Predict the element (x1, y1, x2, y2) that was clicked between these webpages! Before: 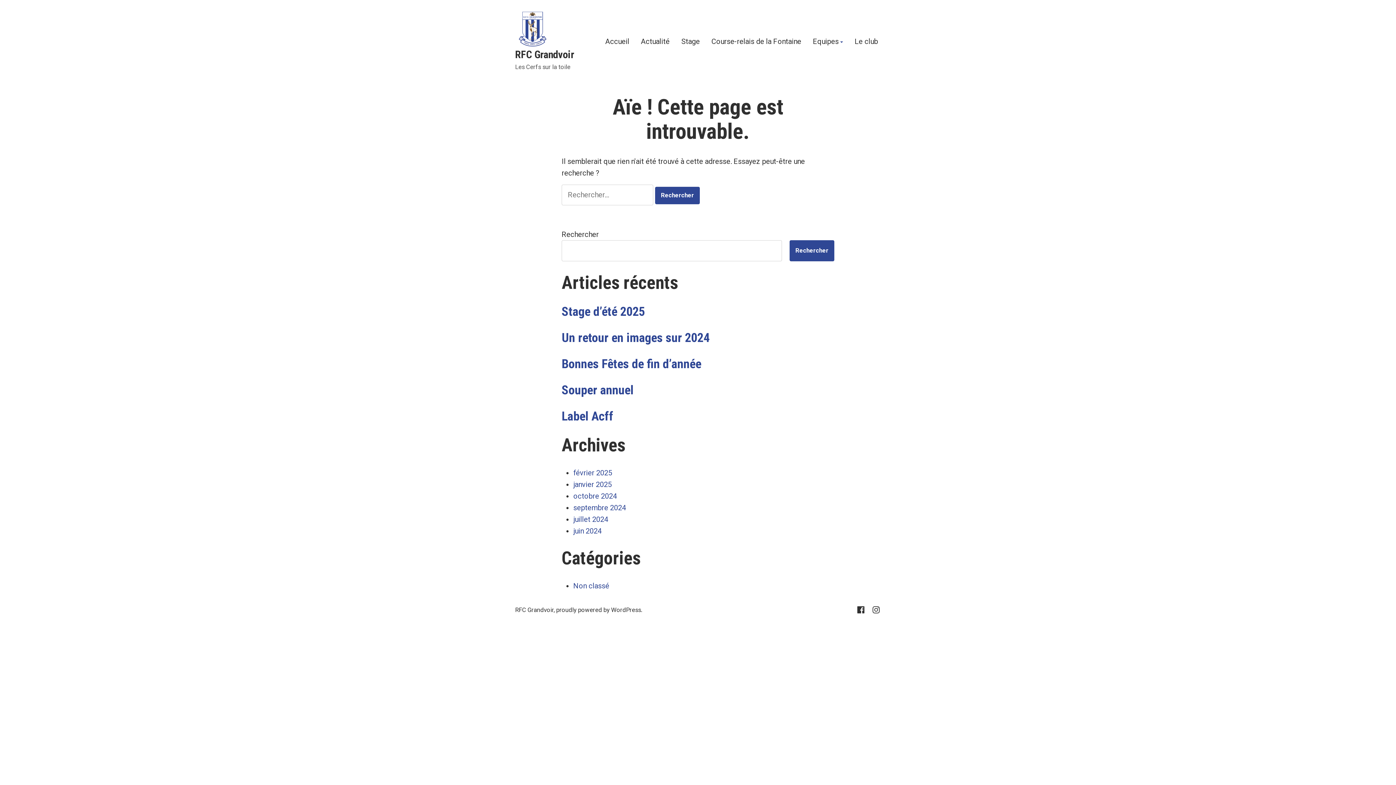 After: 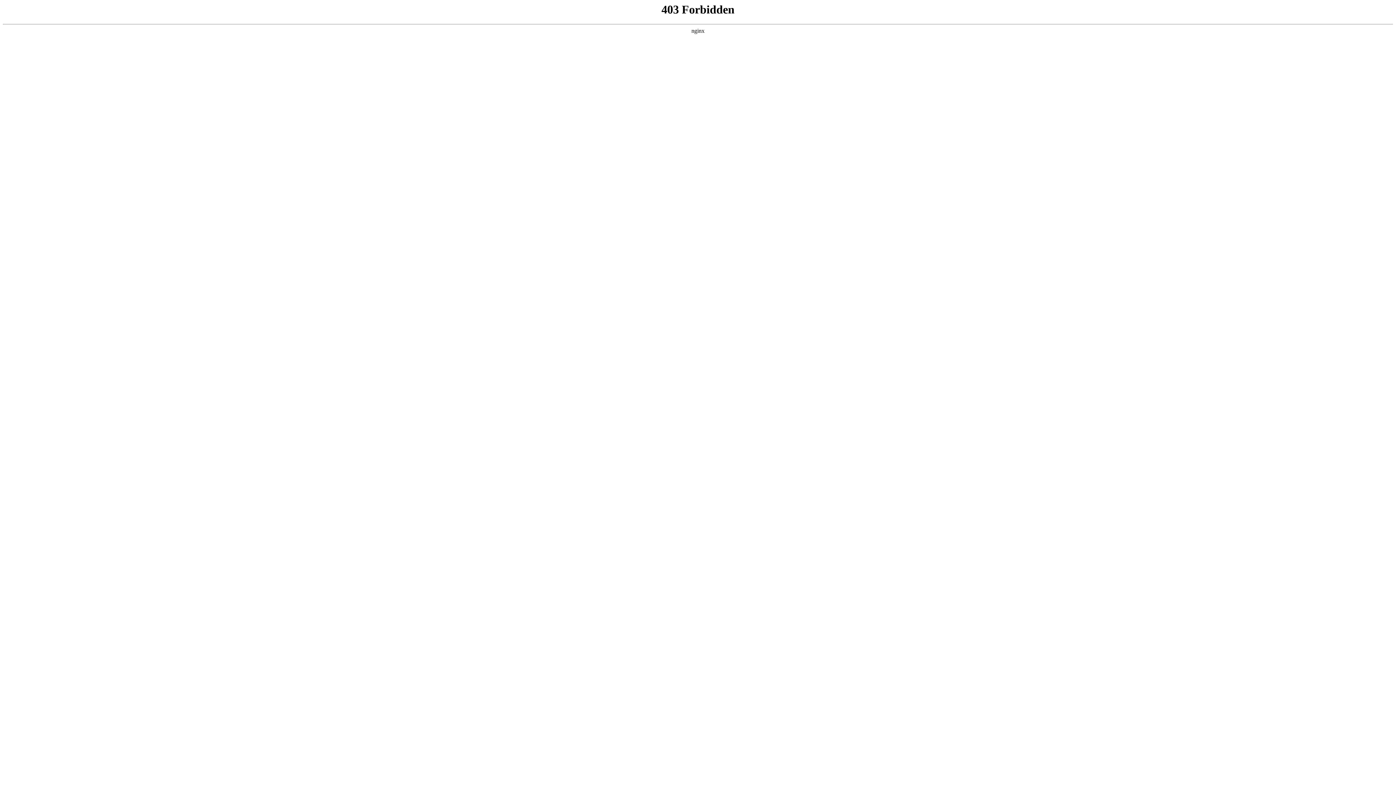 Action: bbox: (556, 606, 641, 613) label: proudly powered by WordPress